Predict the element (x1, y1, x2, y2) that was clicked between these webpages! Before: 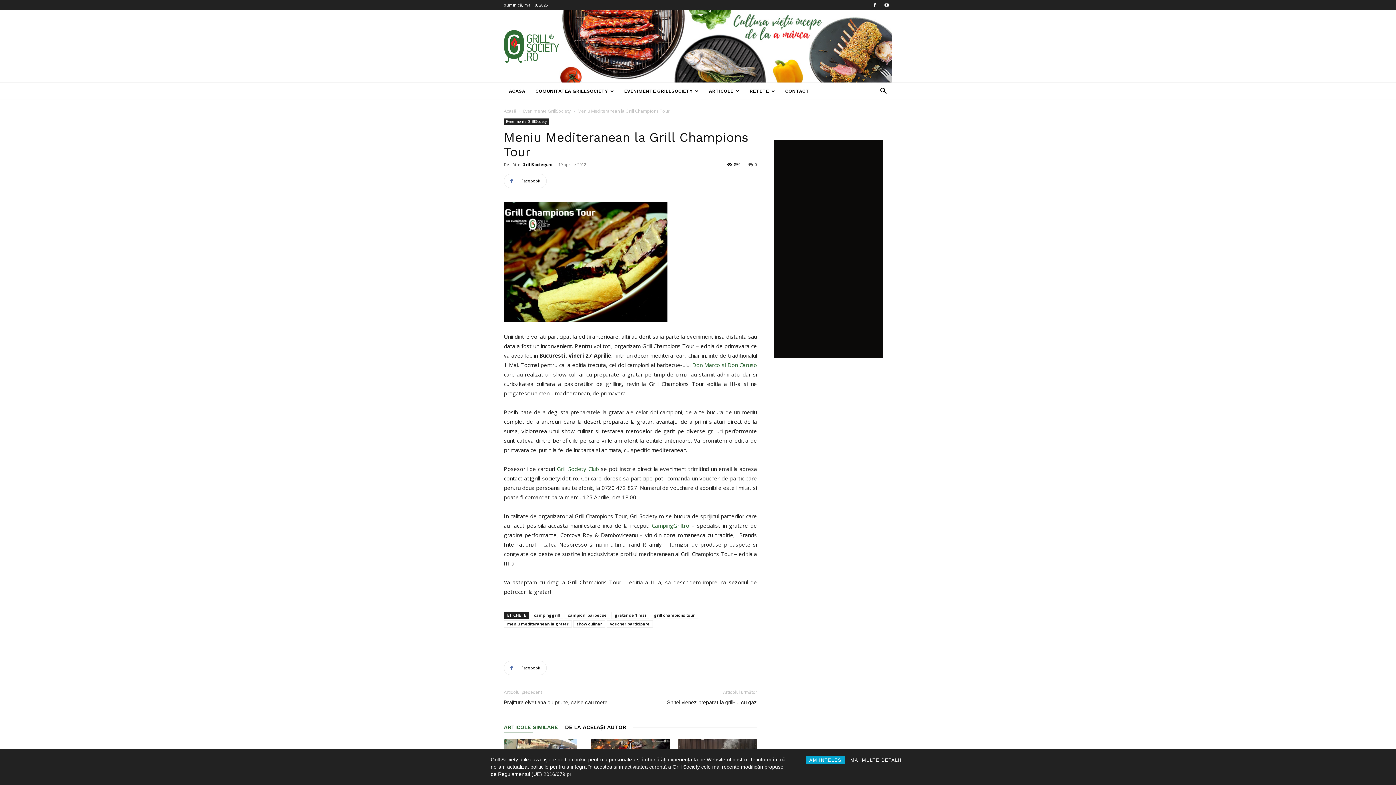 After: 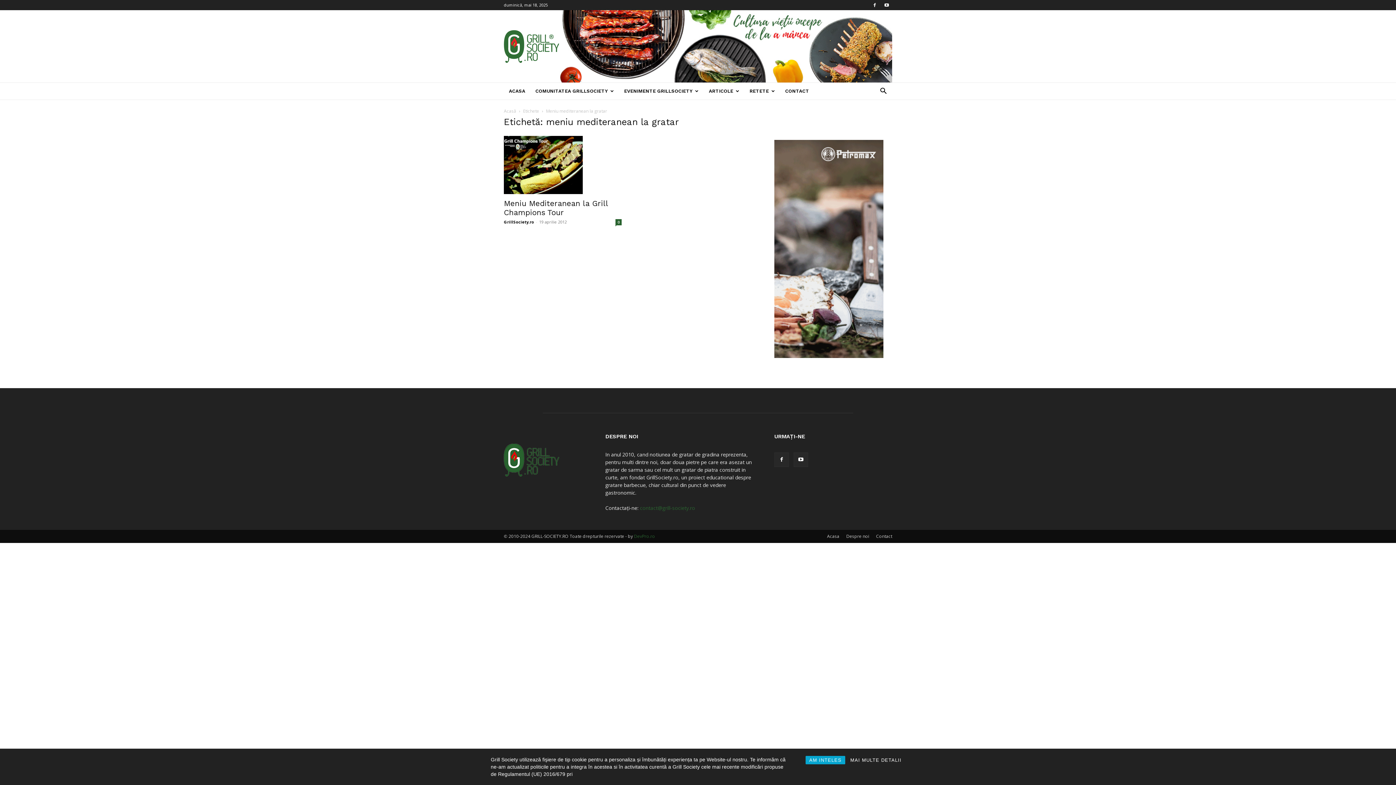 Action: label: meniu mediteranean la gratar bbox: (504, 620, 572, 628)